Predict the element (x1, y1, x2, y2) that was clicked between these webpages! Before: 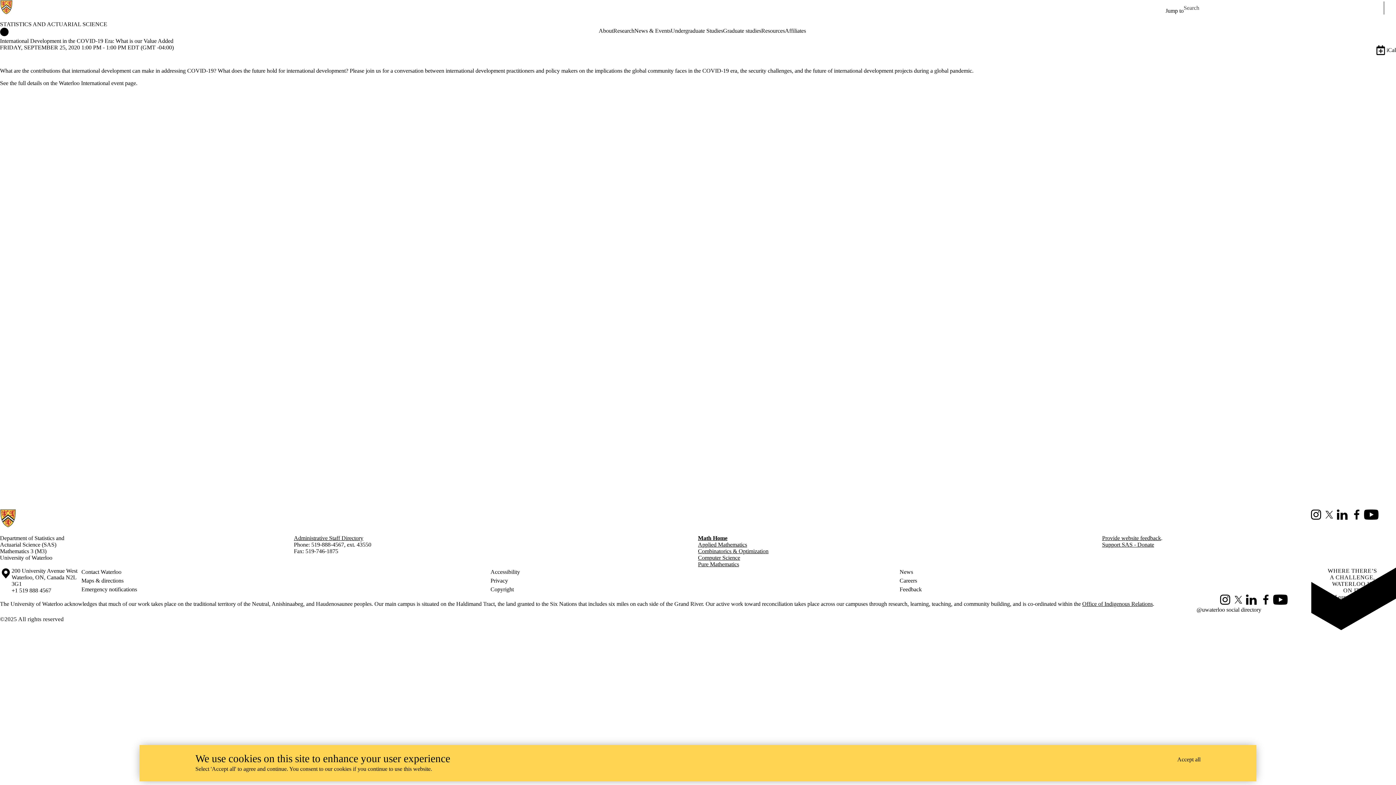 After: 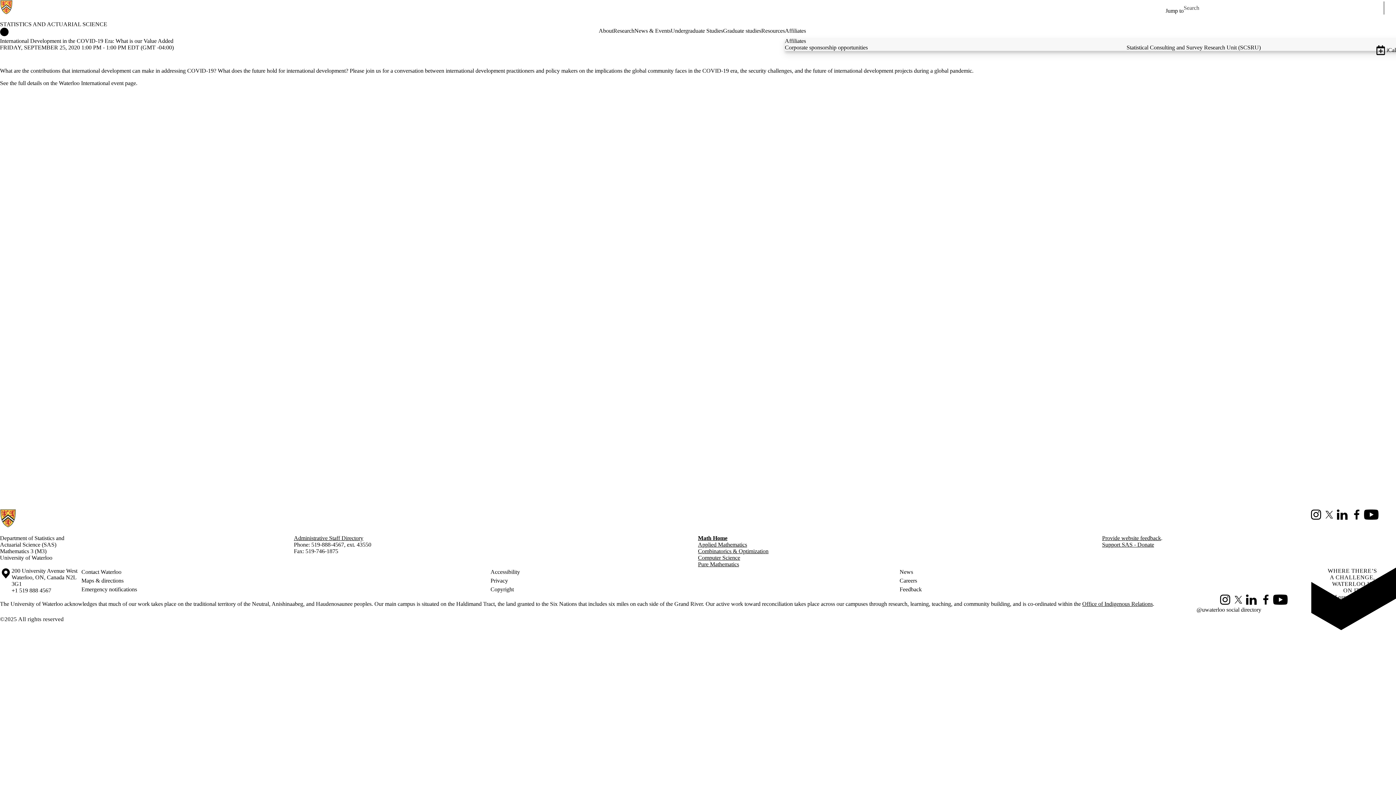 Action: bbox: (785, 27, 806, 34) label: Affiliates